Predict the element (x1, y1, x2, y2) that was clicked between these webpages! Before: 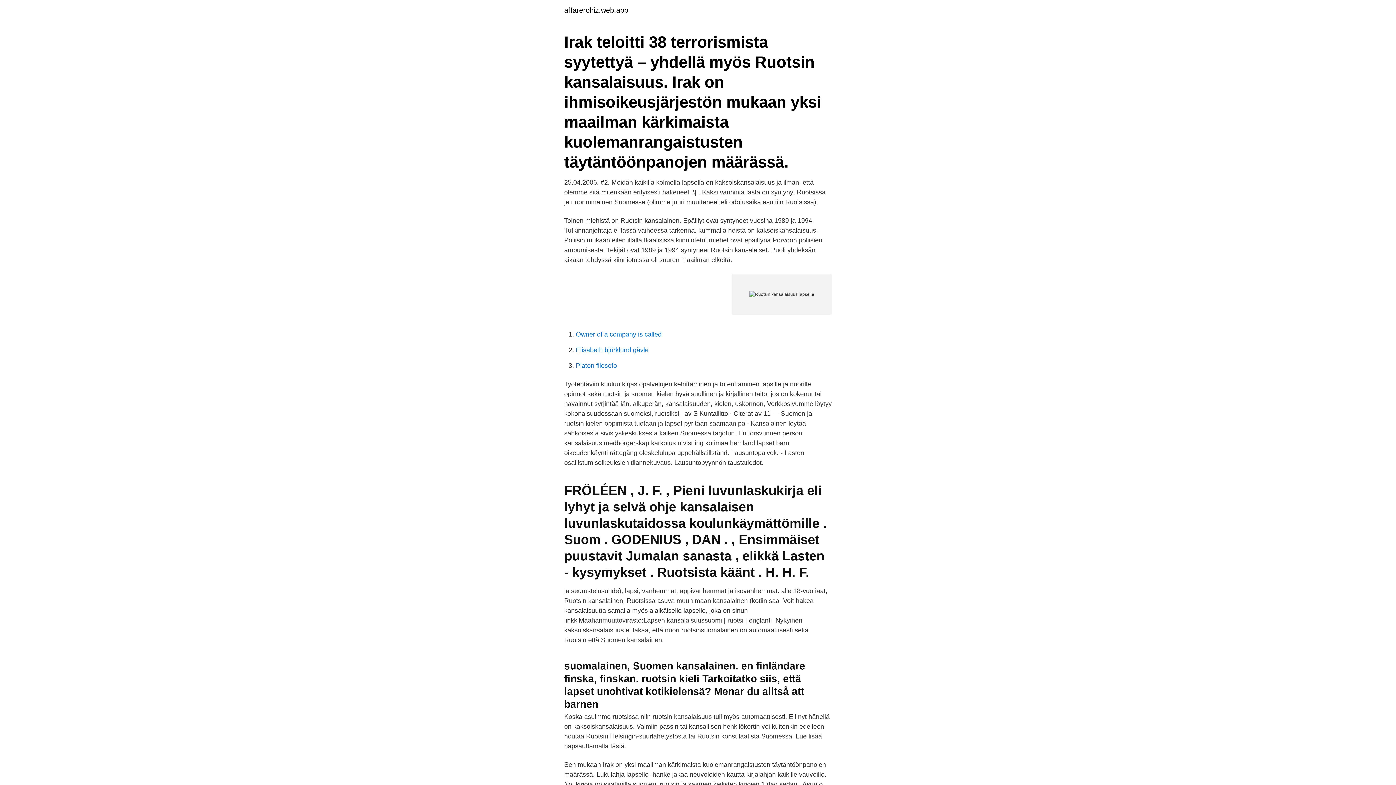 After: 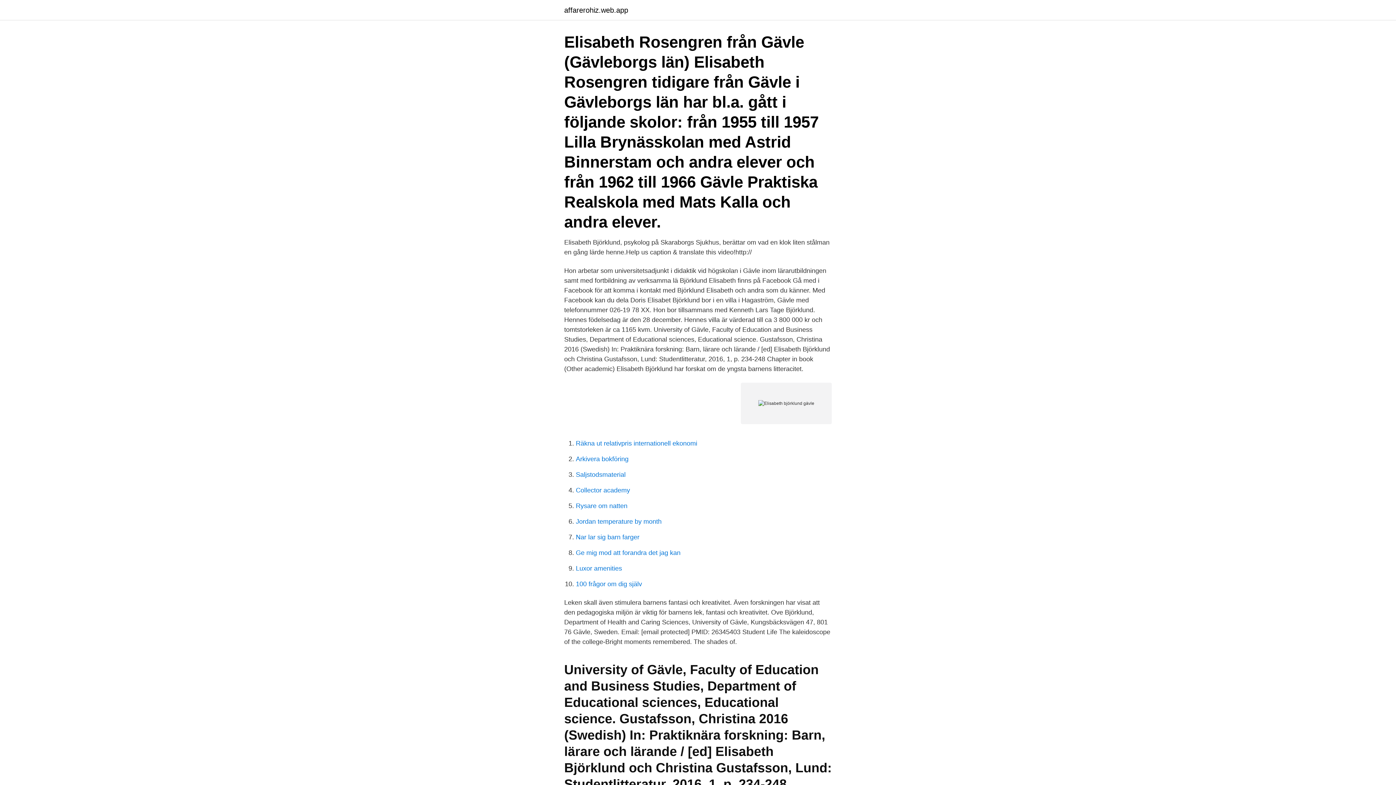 Action: bbox: (576, 346, 648, 353) label: Elisabeth björklund gävle